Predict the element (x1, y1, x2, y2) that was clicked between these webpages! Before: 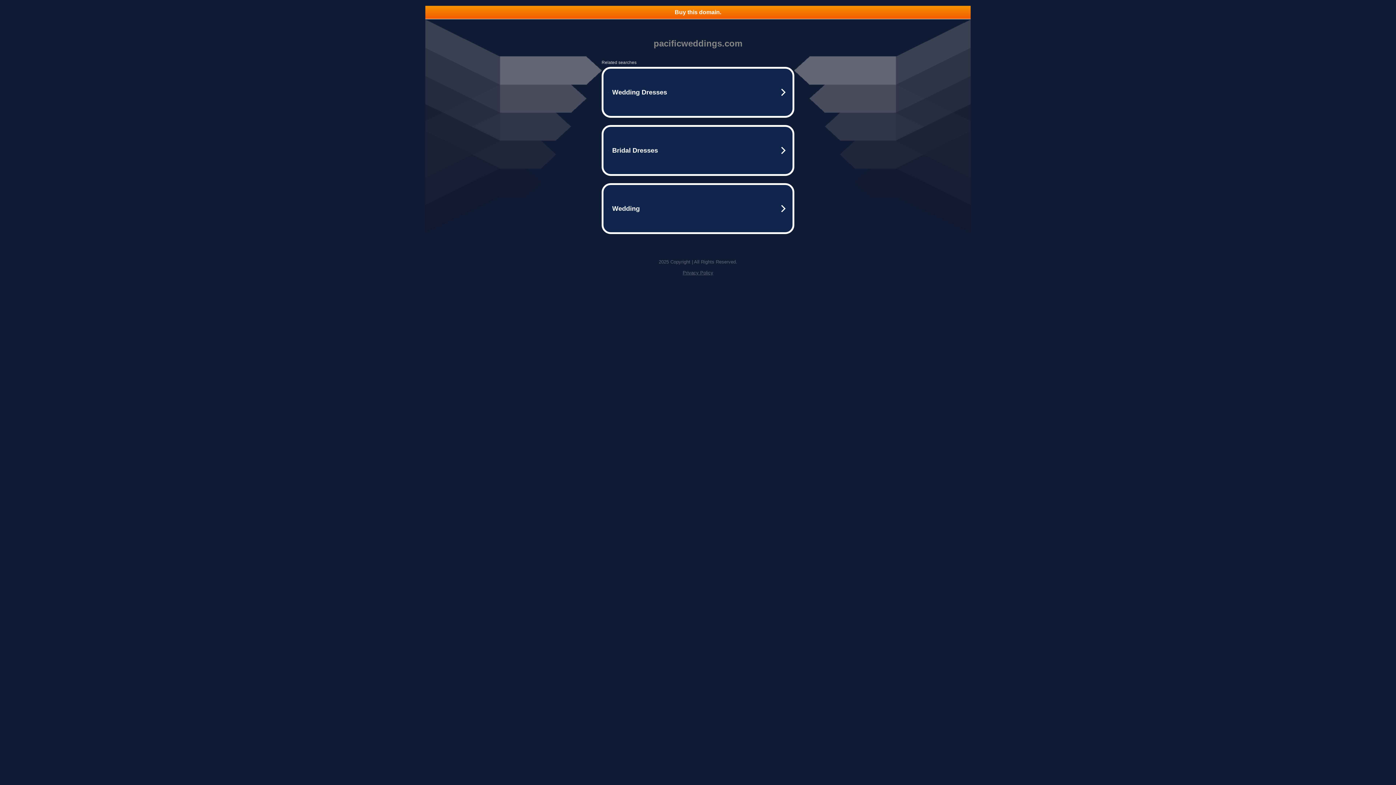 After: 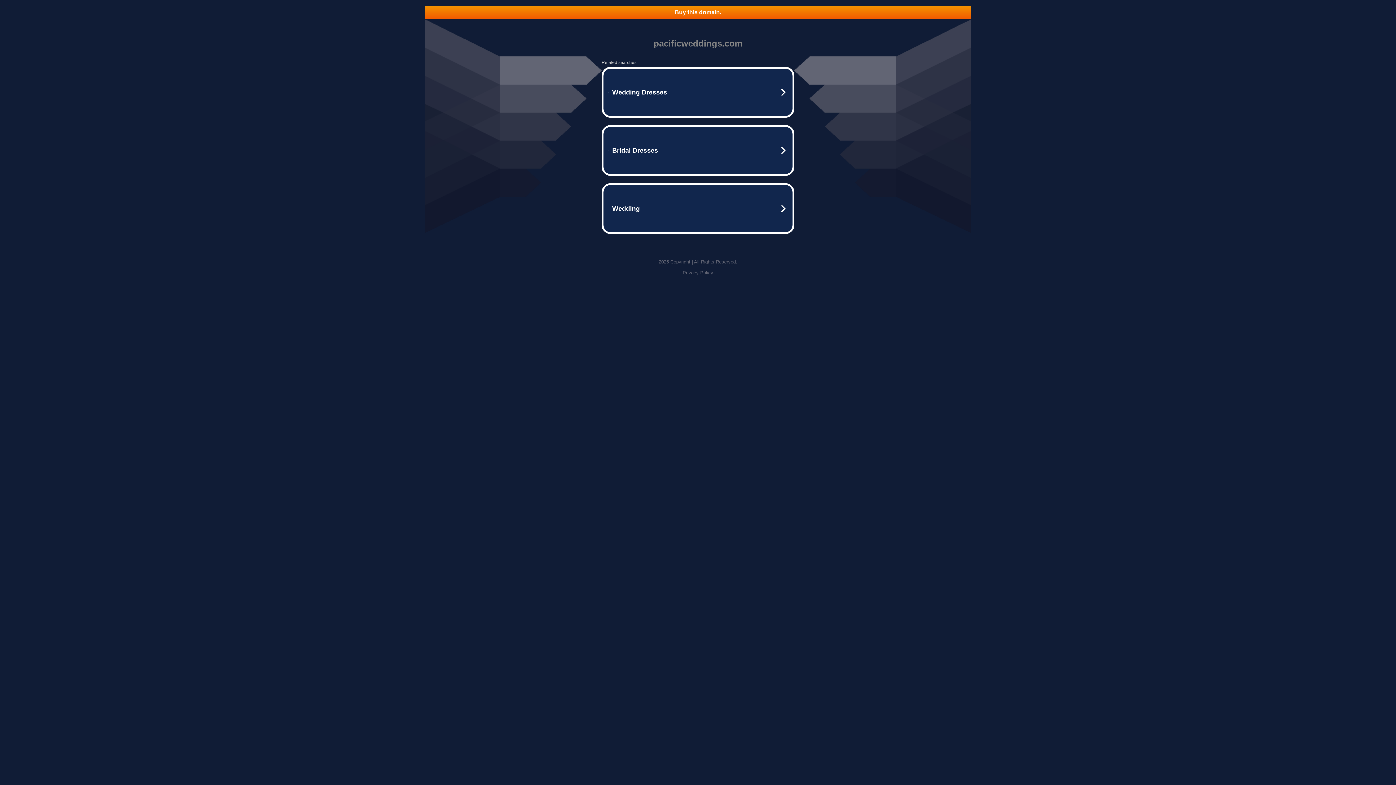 Action: label: Privacy Policy bbox: (682, 270, 713, 275)